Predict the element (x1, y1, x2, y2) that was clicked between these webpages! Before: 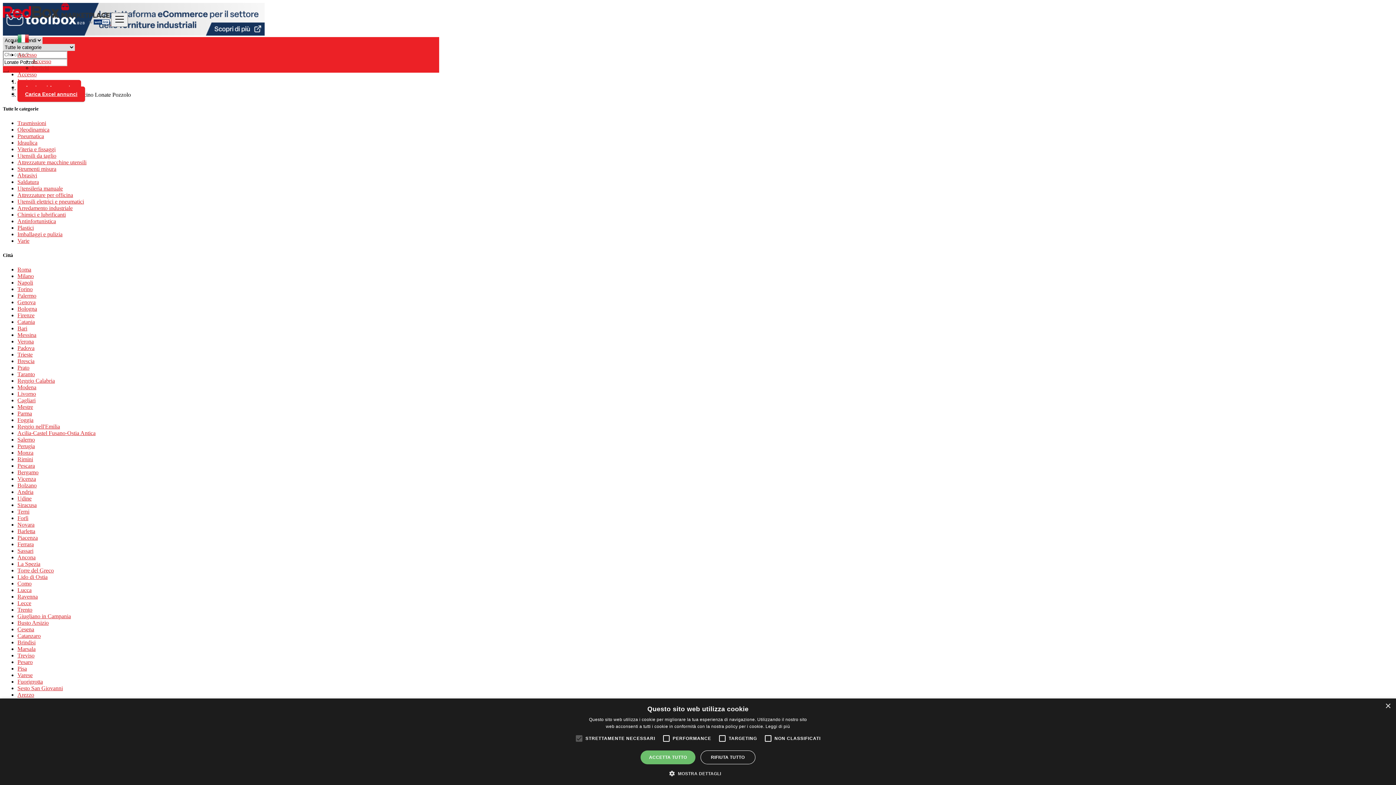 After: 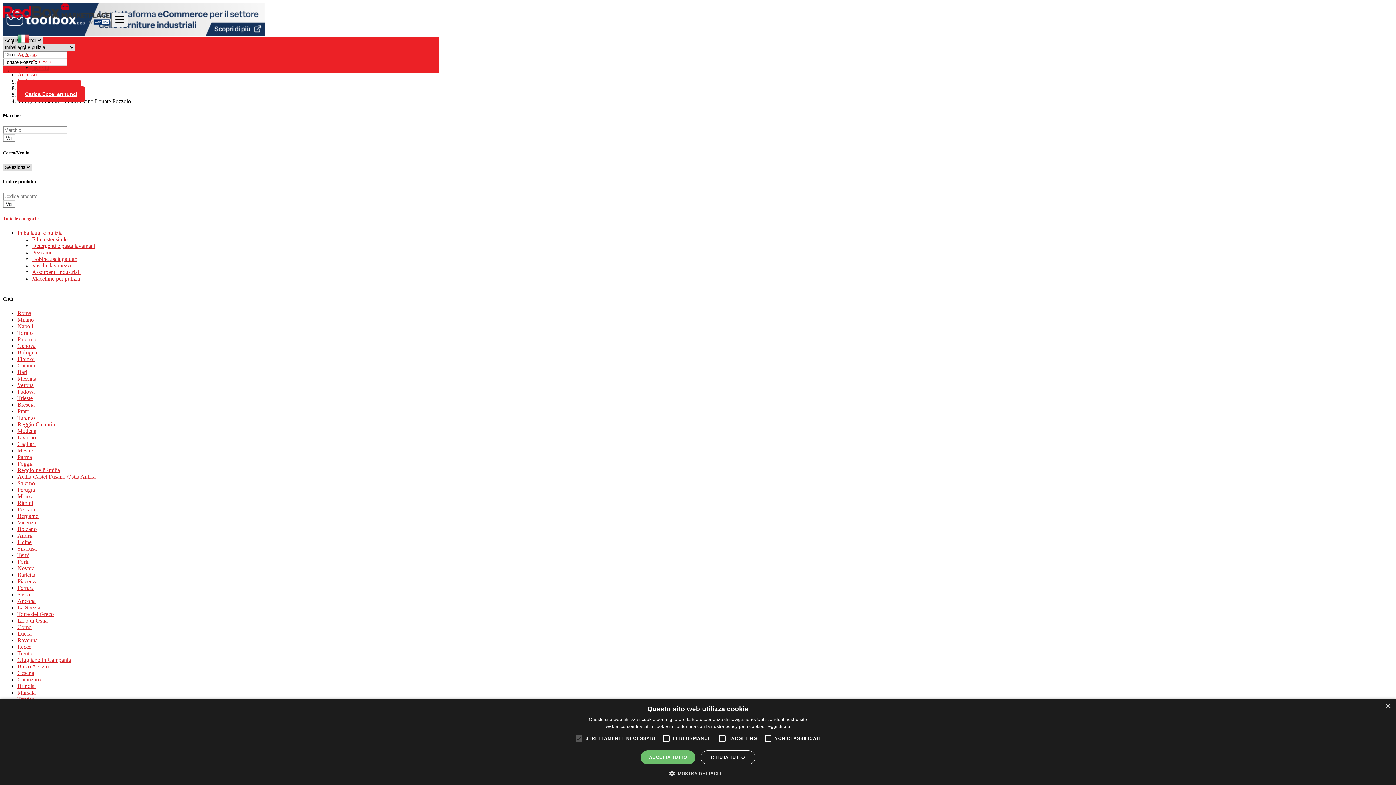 Action: label: Imballaggi e pulizia bbox: (17, 231, 62, 237)